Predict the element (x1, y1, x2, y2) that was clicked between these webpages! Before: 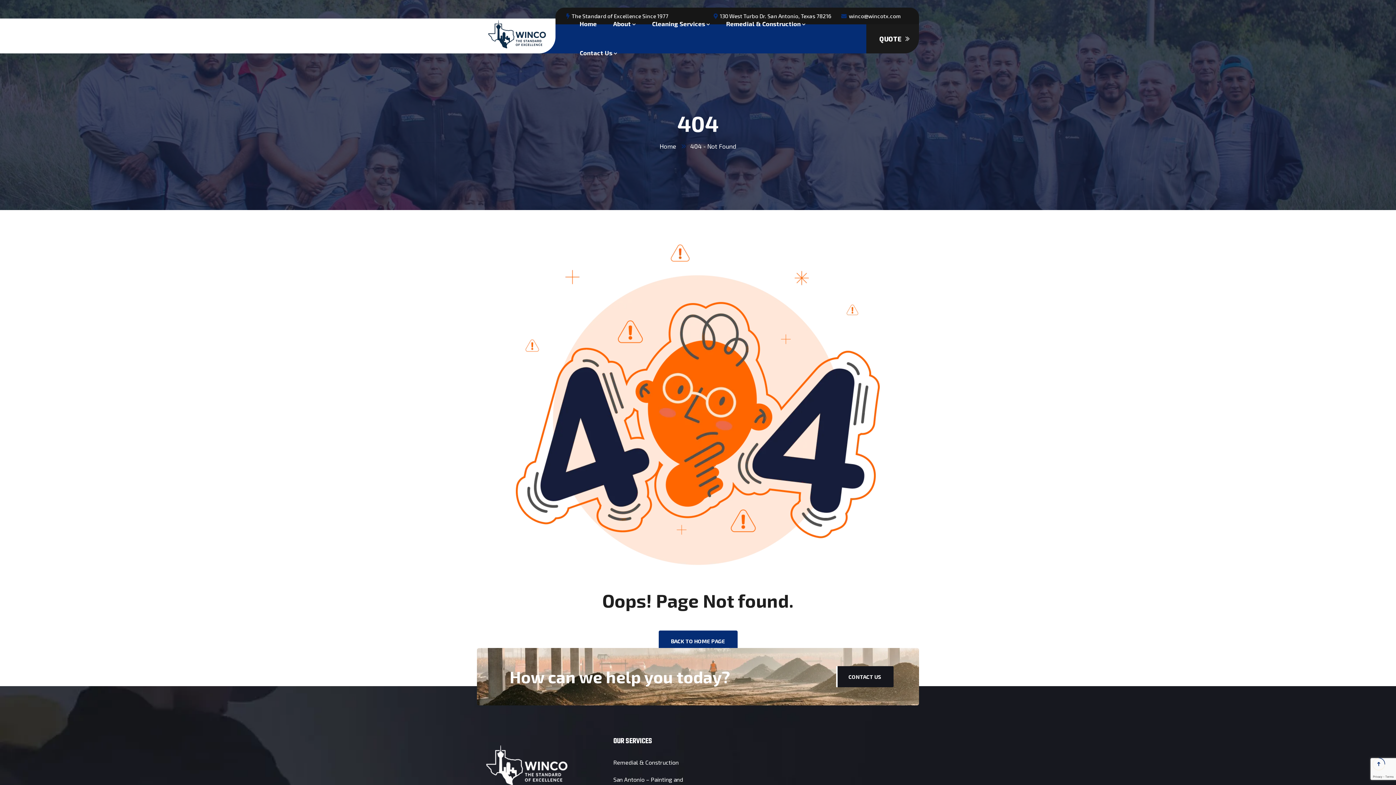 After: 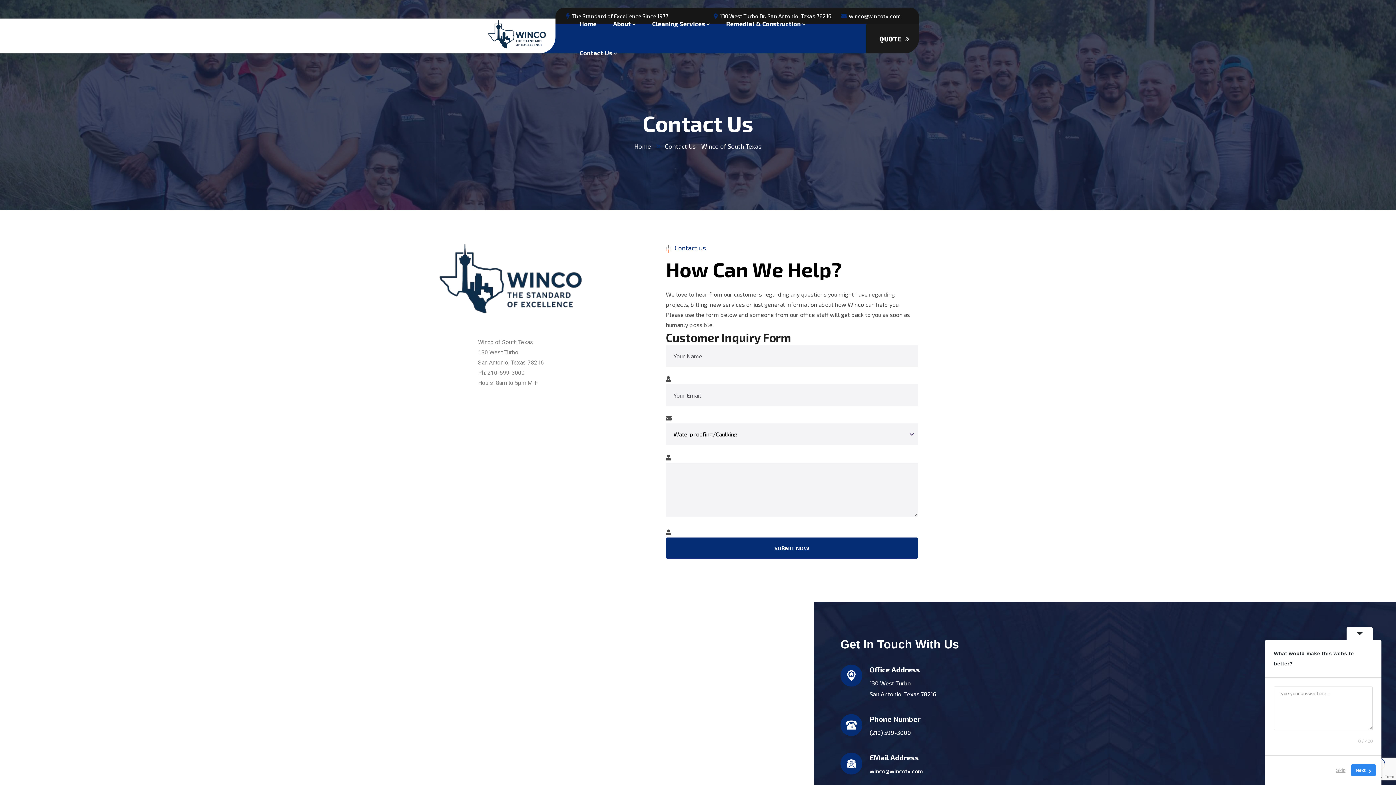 Action: label: CONTACT US bbox: (836, 666, 893, 687)